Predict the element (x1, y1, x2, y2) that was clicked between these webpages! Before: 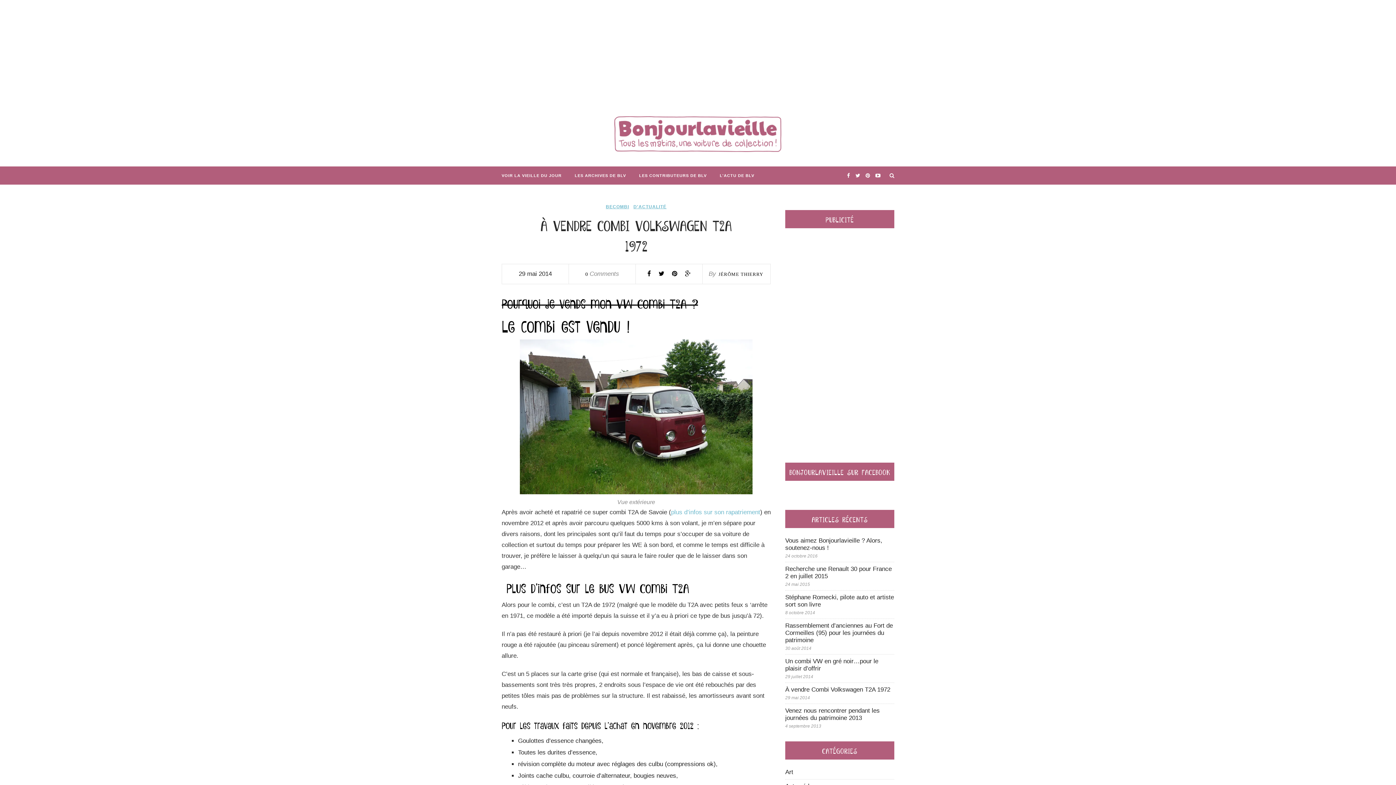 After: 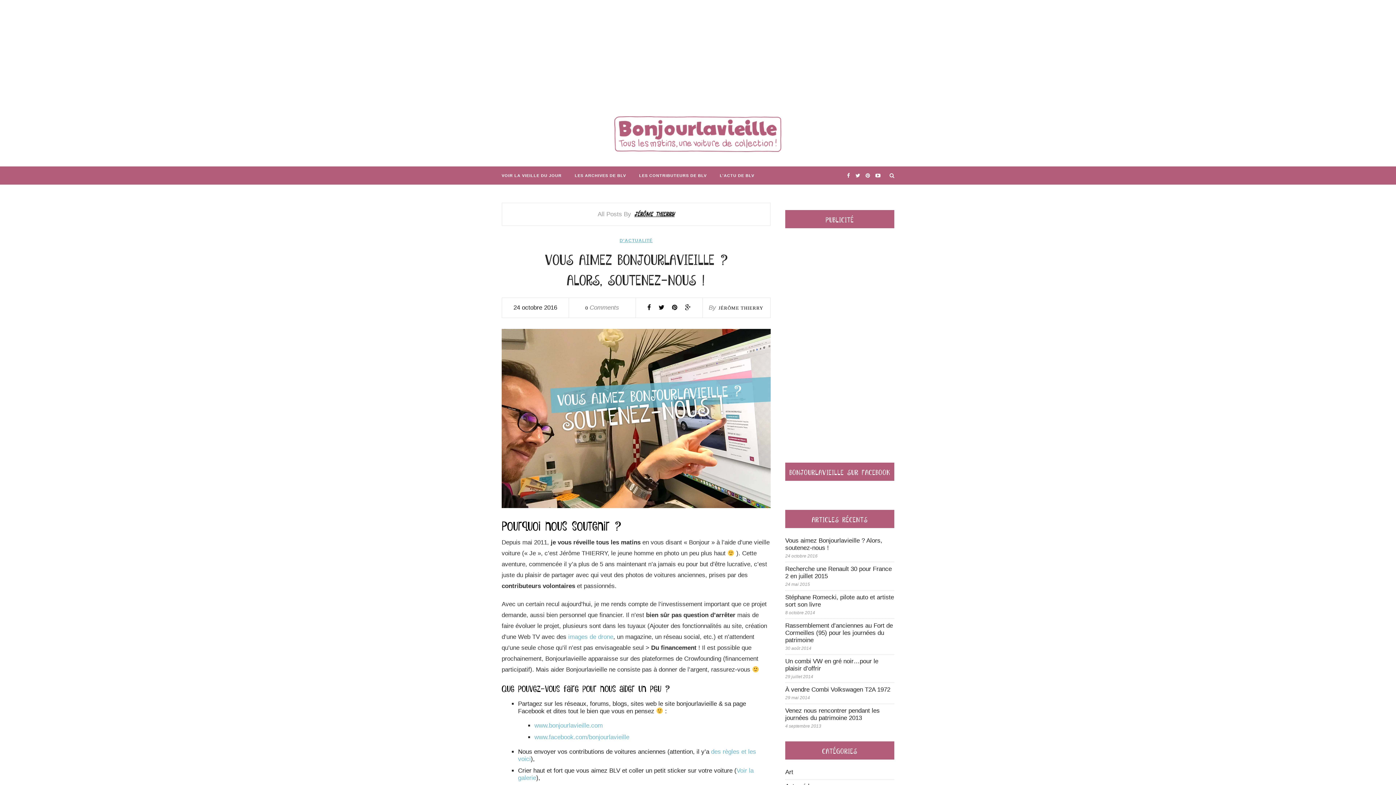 Action: bbox: (718, 271, 763, 277) label: JÉRÔME THIERRY